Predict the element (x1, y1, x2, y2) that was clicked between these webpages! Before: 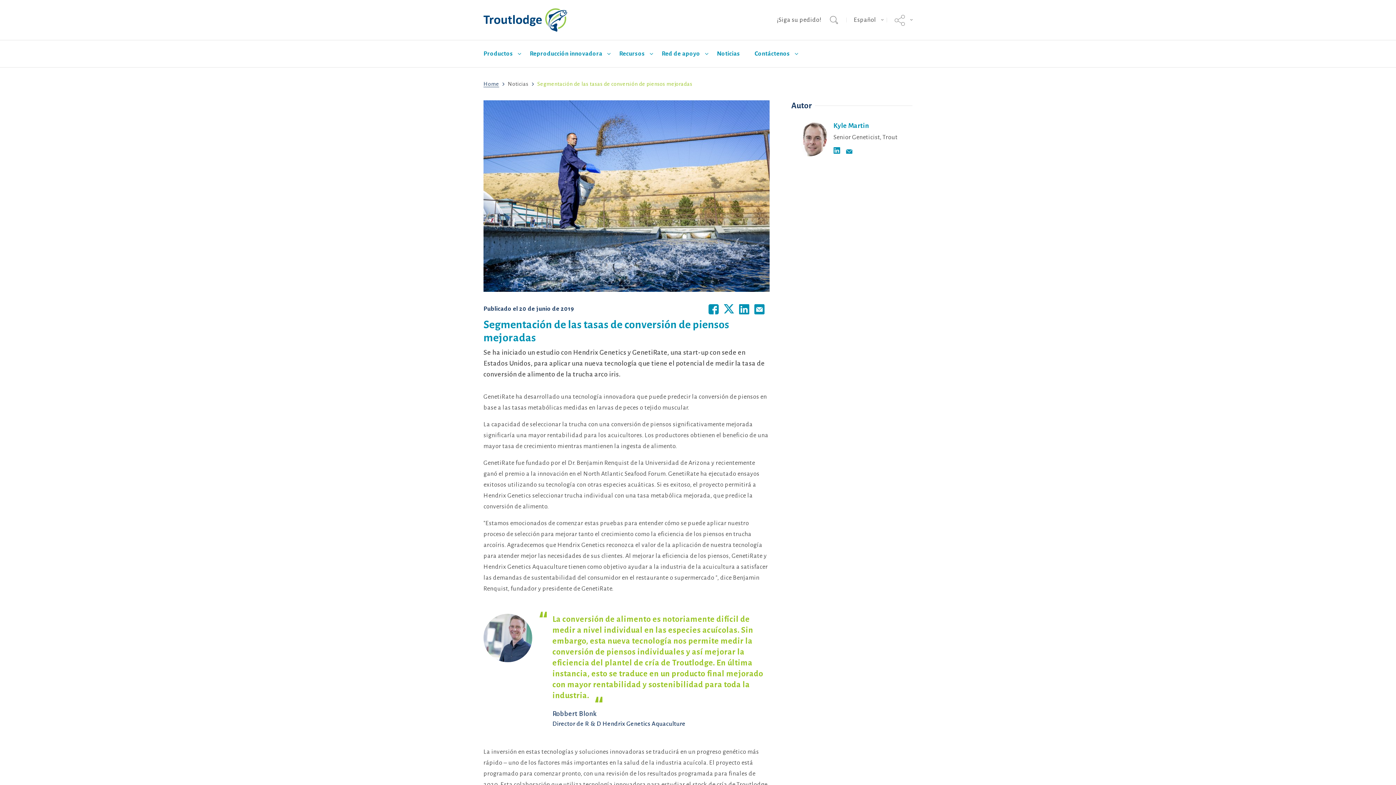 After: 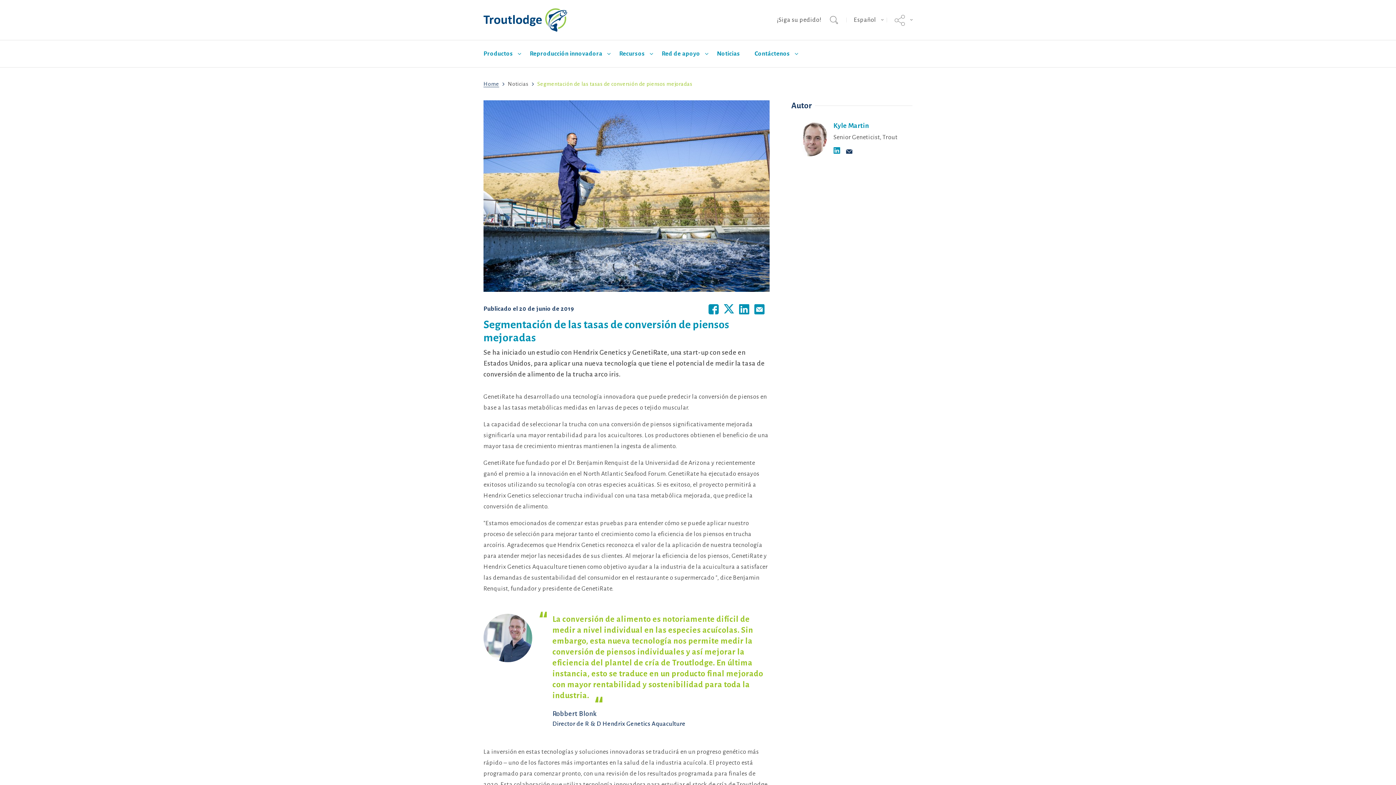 Action: bbox: (846, 147, 852, 153)